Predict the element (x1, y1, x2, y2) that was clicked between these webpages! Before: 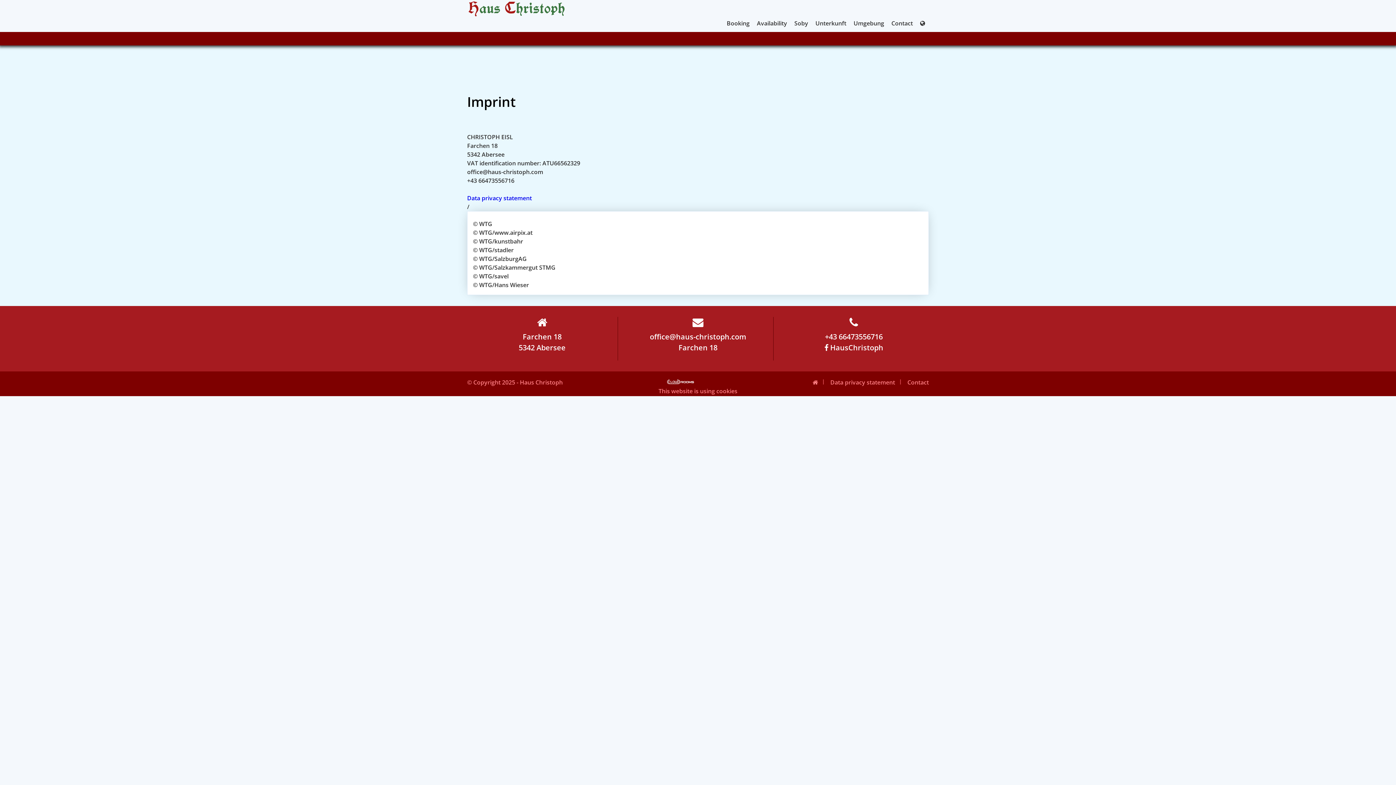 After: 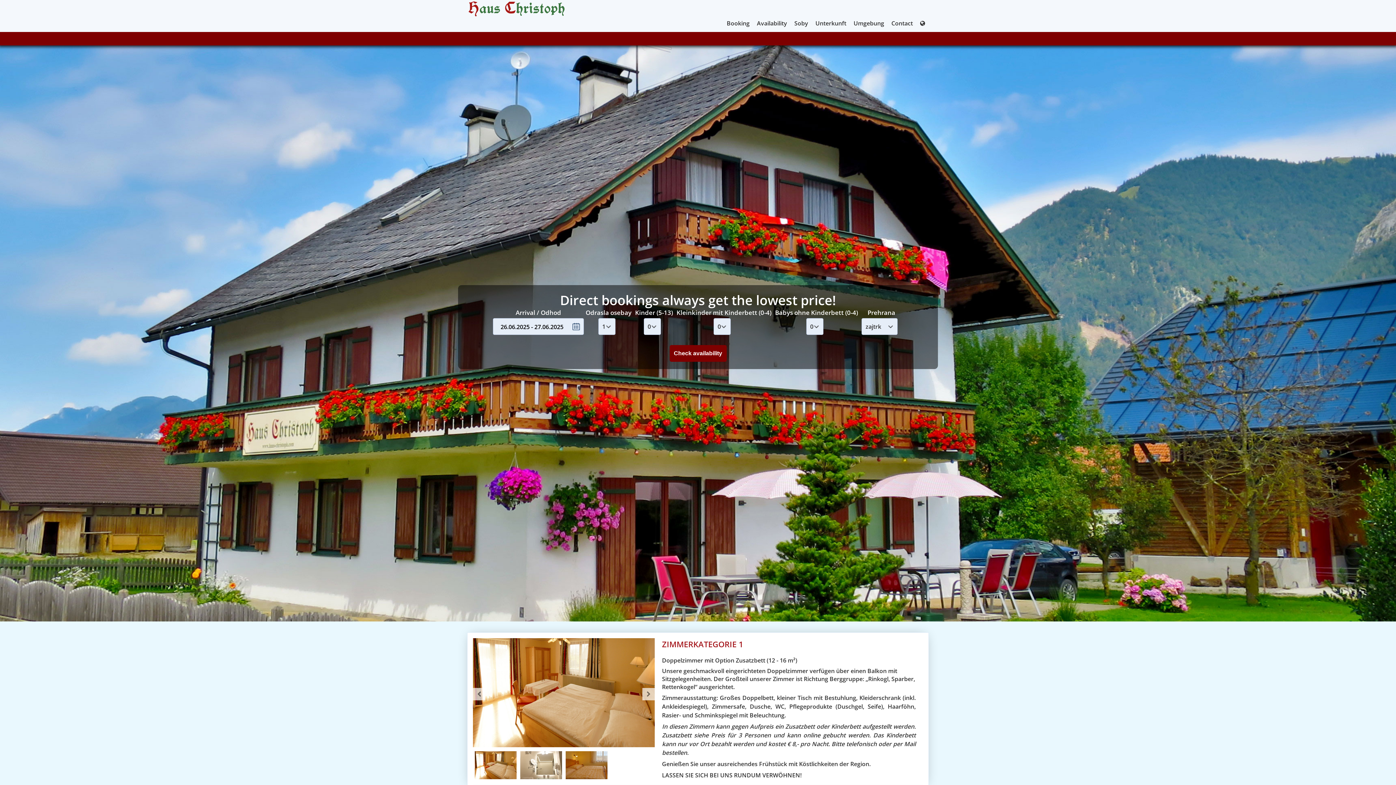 Action: bbox: (468, 1, 730, 16)